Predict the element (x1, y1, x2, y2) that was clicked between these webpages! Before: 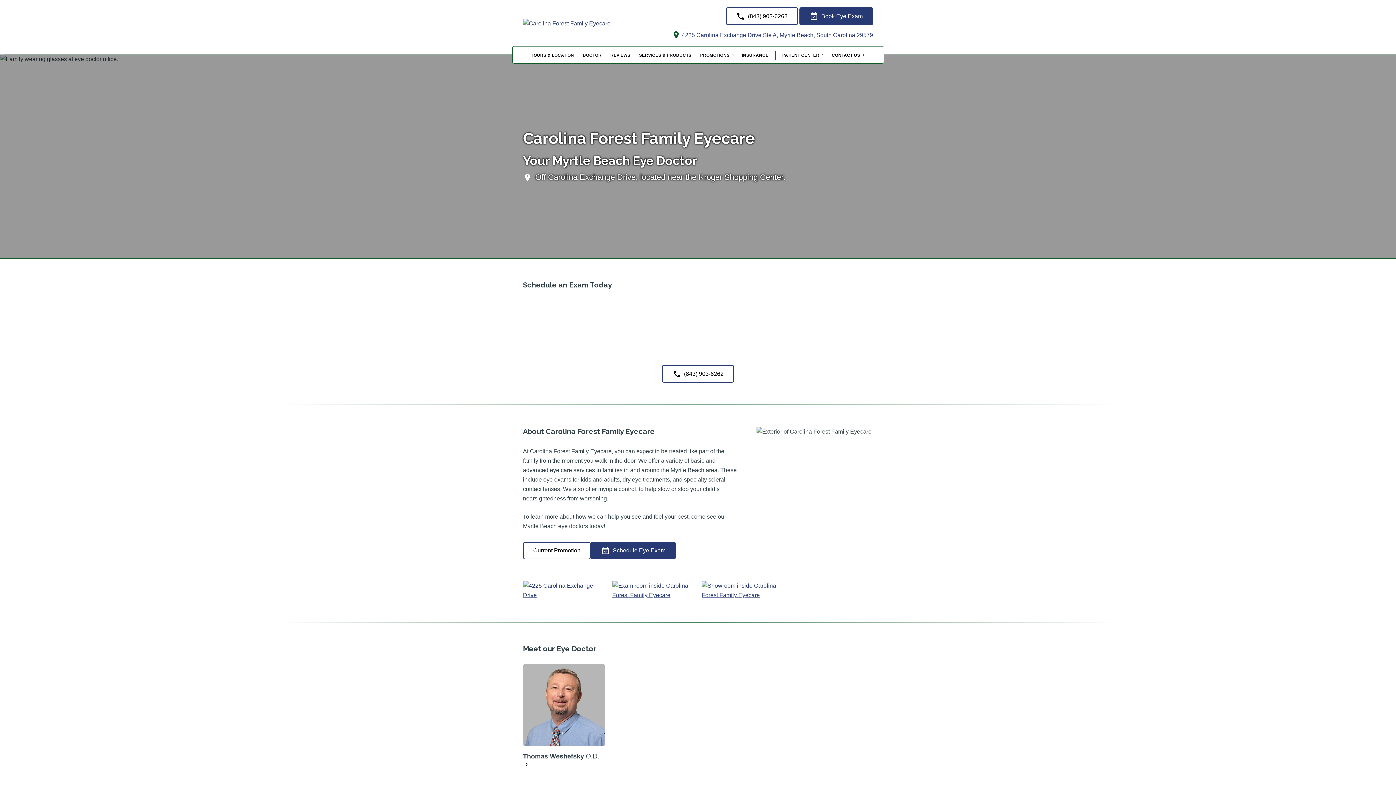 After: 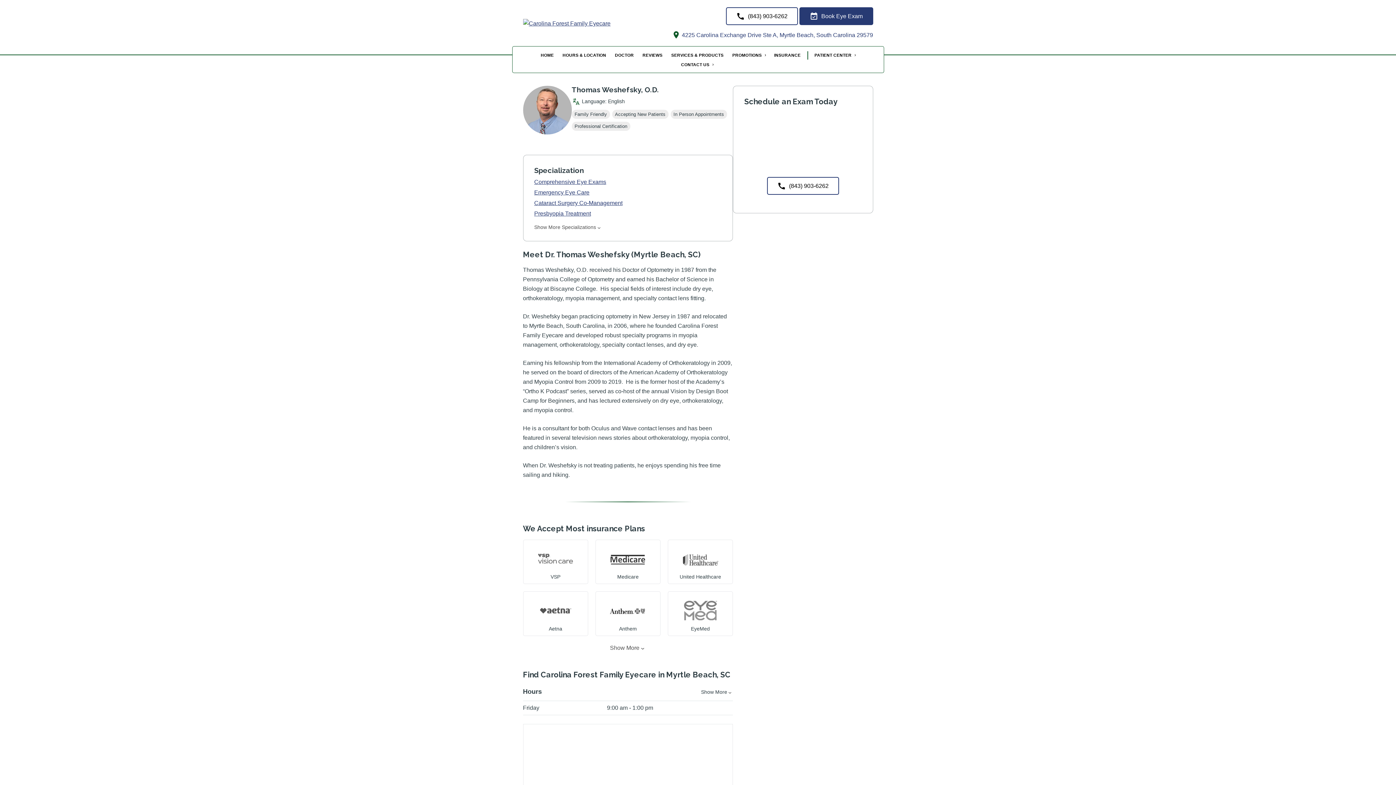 Action: label: Thomas Weshefsky O.D.  bbox: (523, 664, 605, 768)